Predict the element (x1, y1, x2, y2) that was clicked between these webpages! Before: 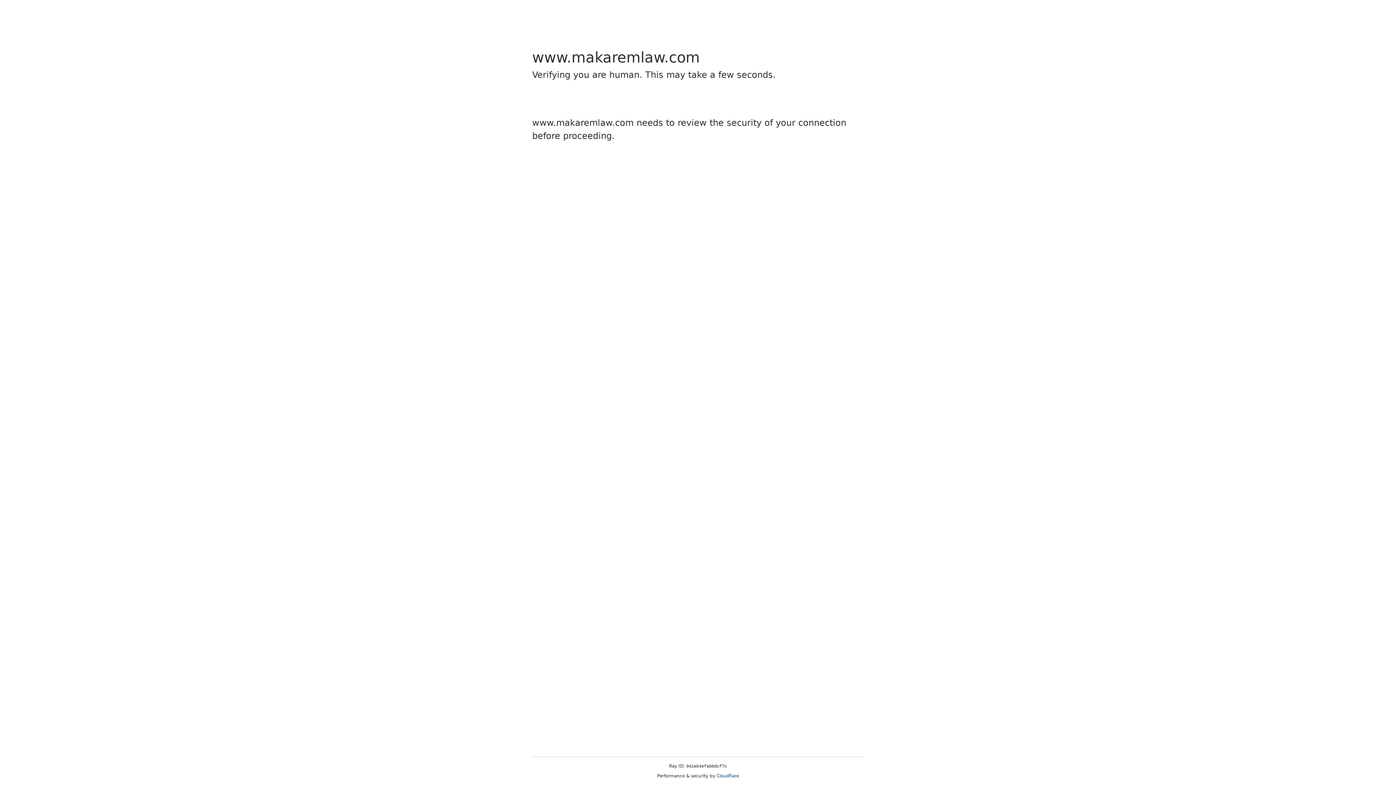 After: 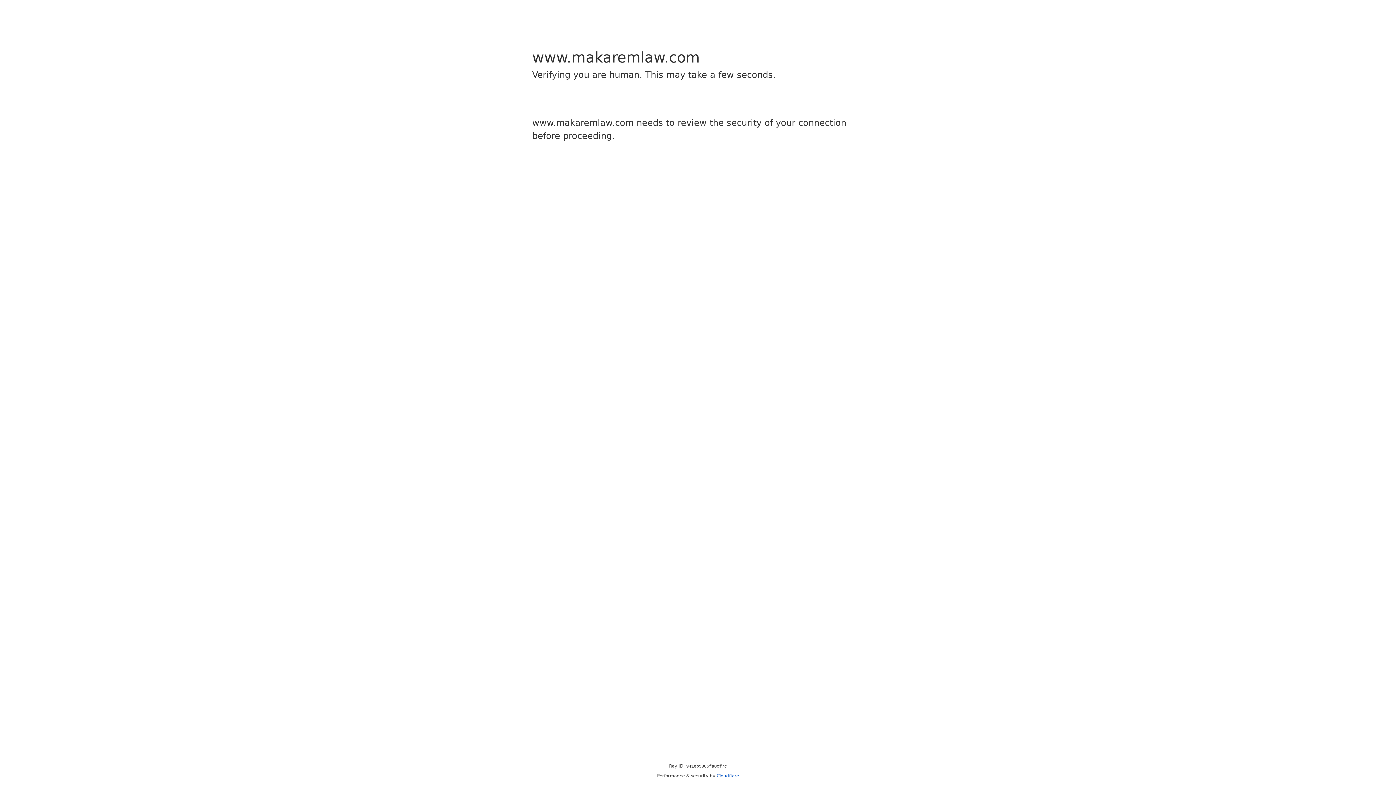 Action: bbox: (716, 773, 739, 778) label: Cloudflare